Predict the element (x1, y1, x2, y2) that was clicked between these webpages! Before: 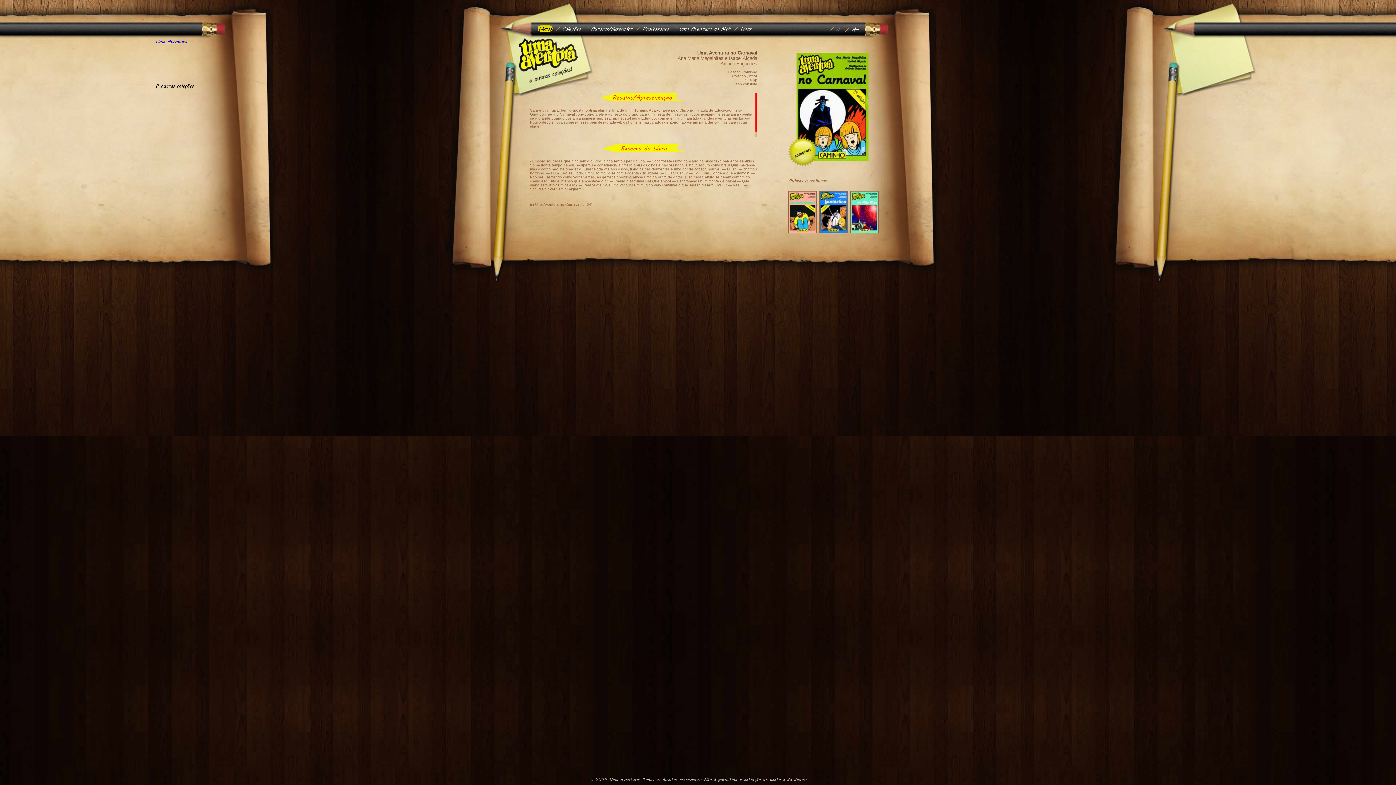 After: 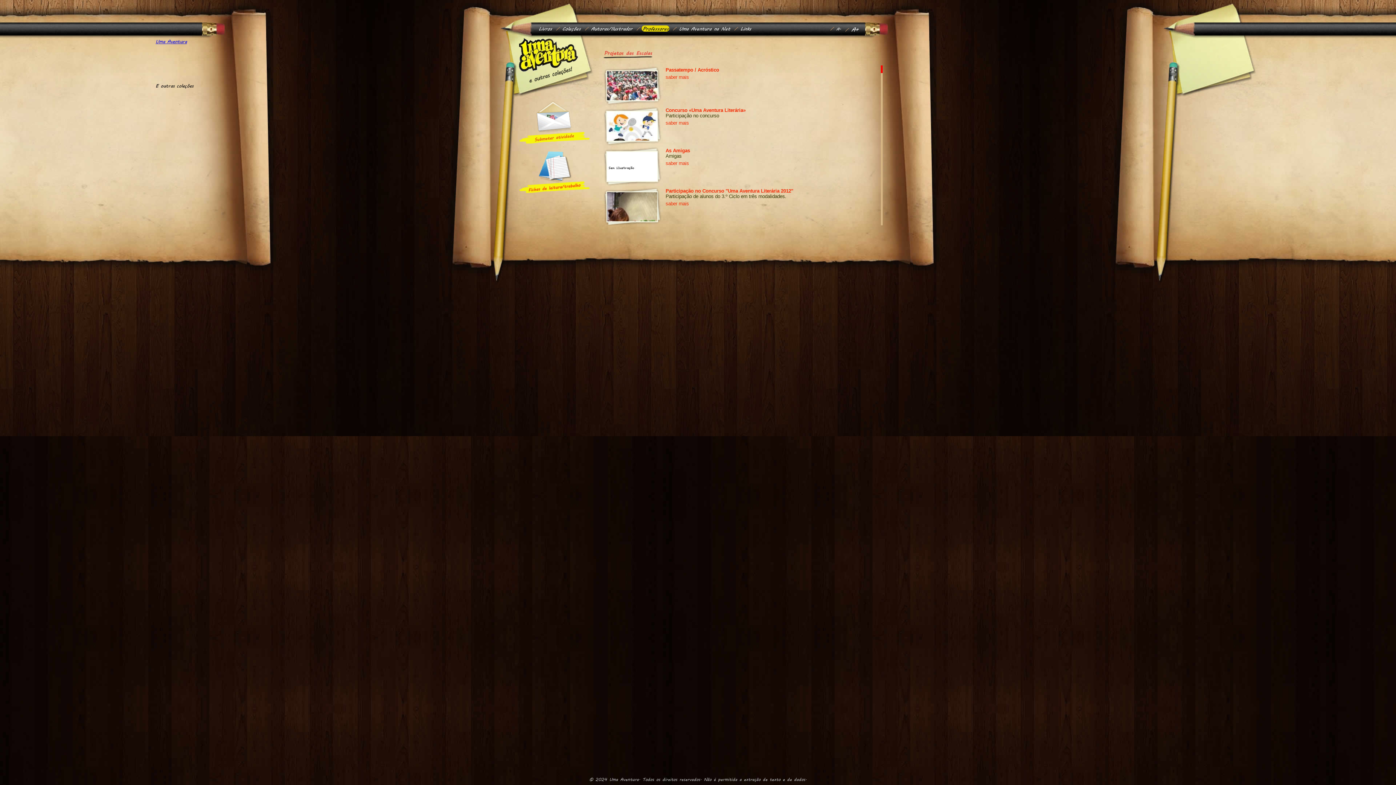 Action: bbox: (641, 25, 669, 31) label: Professores